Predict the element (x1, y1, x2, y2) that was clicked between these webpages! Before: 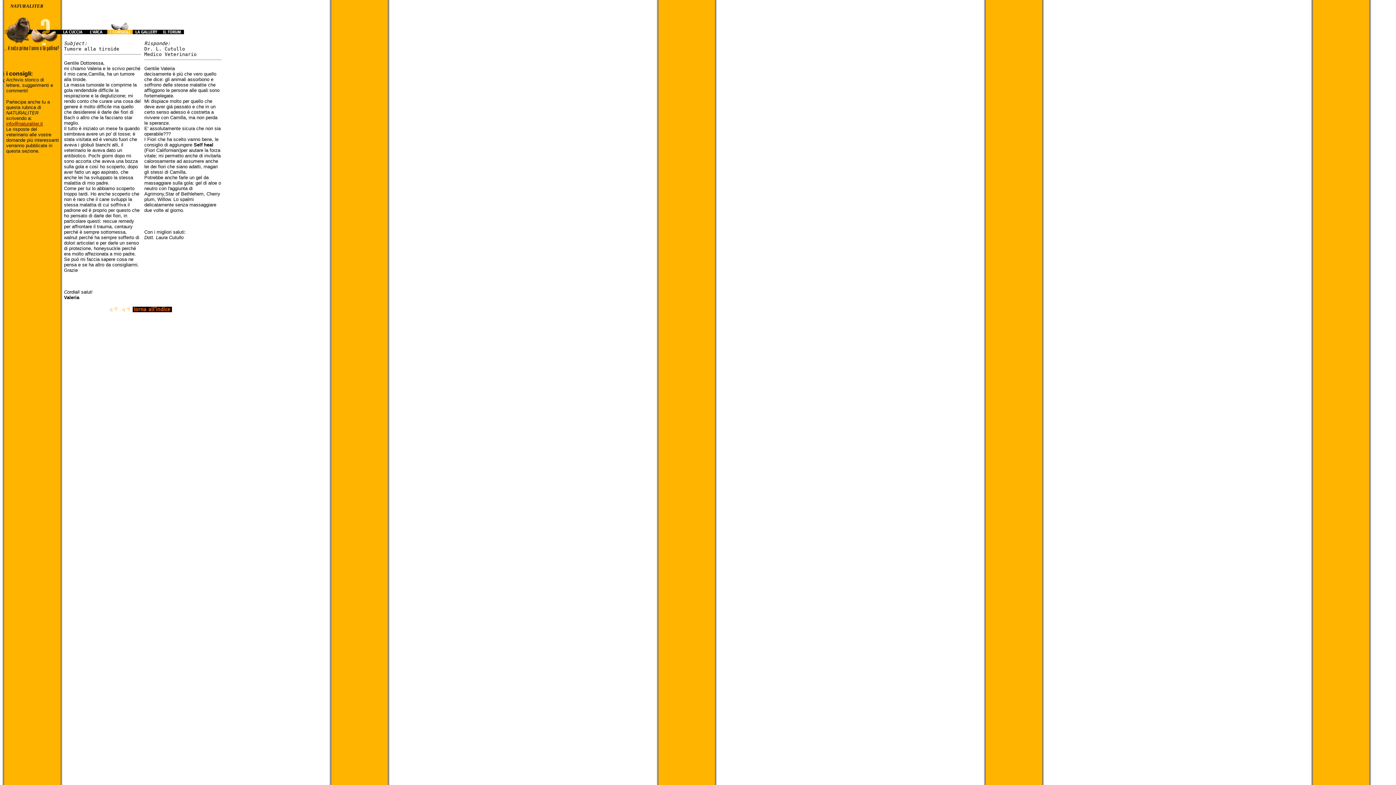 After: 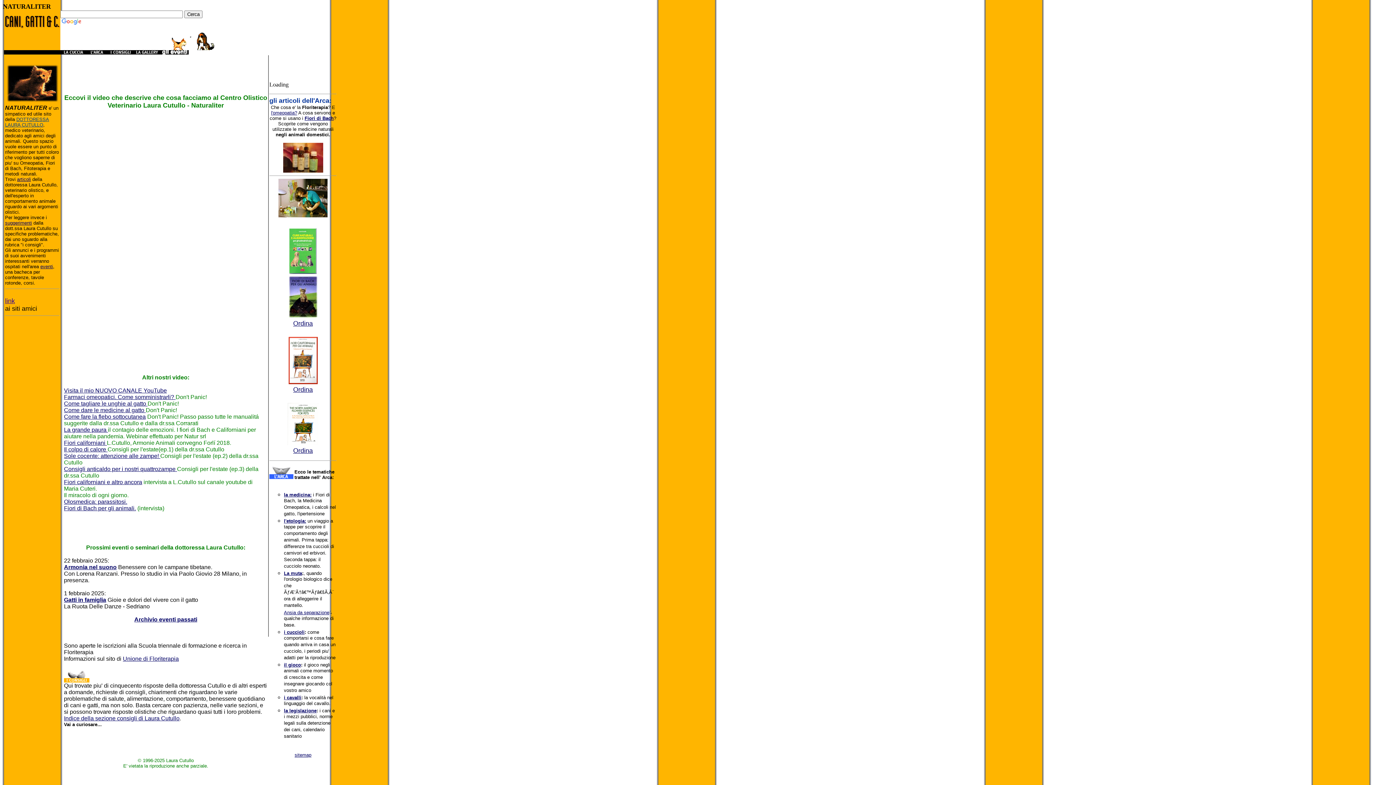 Action: bbox: (59, 29, 85, 35)